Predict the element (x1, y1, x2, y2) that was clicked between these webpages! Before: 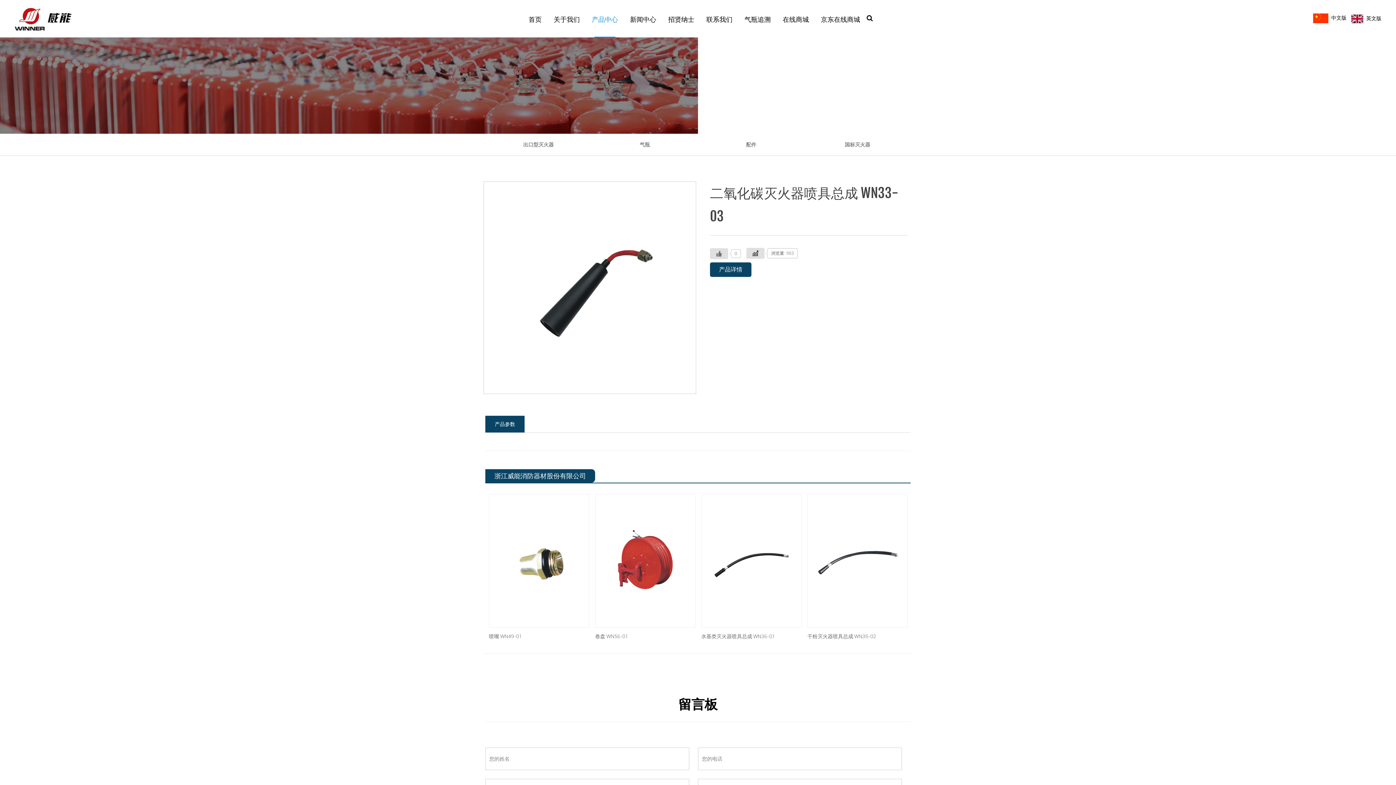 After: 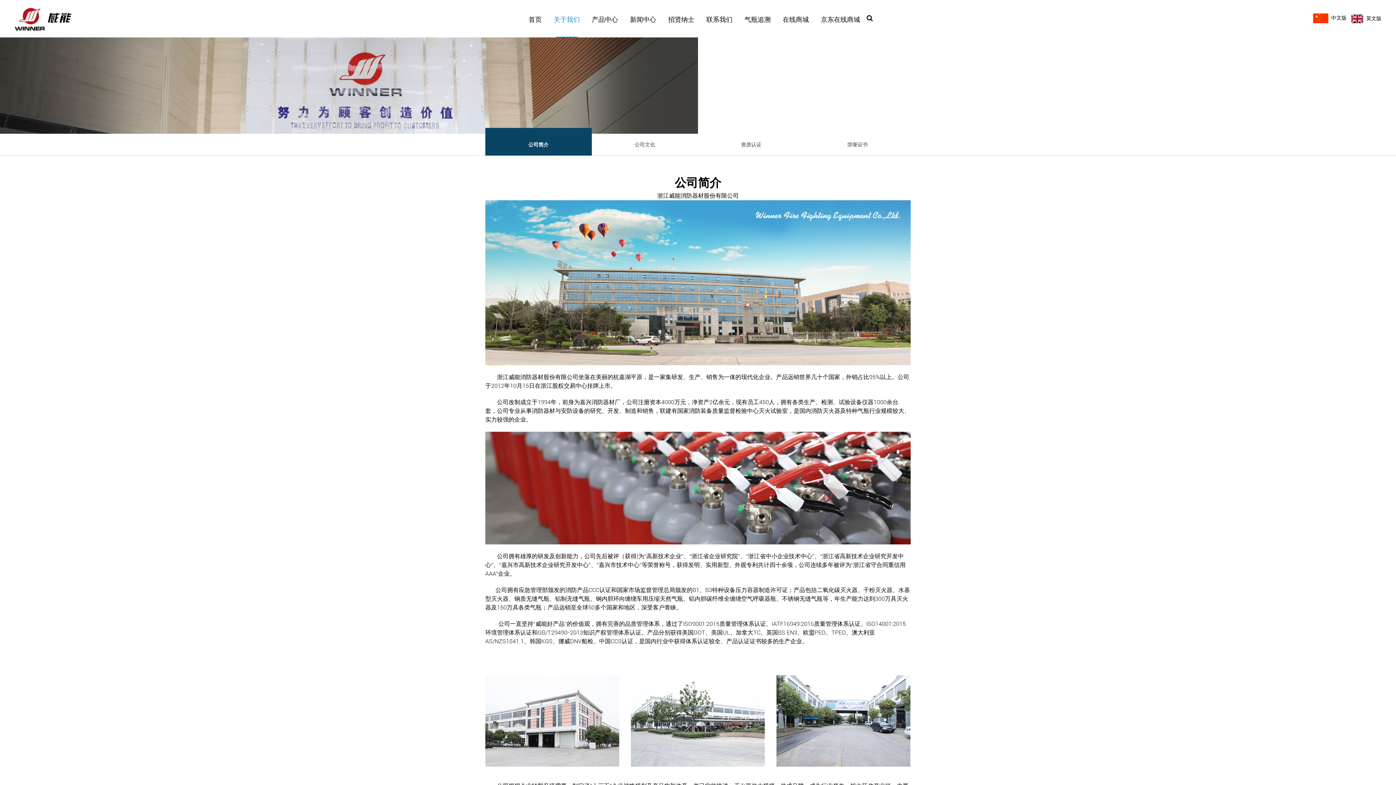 Action: bbox: (553, 1, 580, 37) label: 关于我们